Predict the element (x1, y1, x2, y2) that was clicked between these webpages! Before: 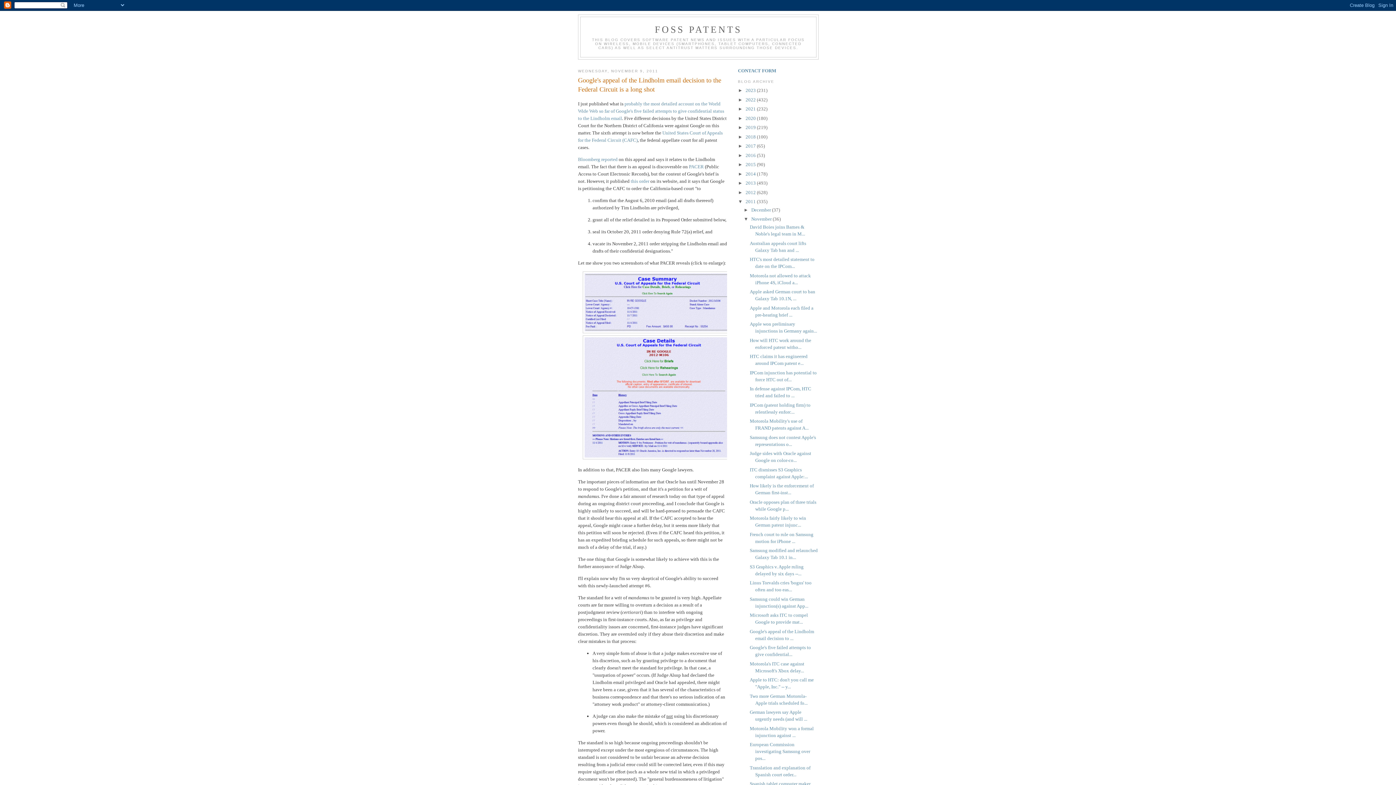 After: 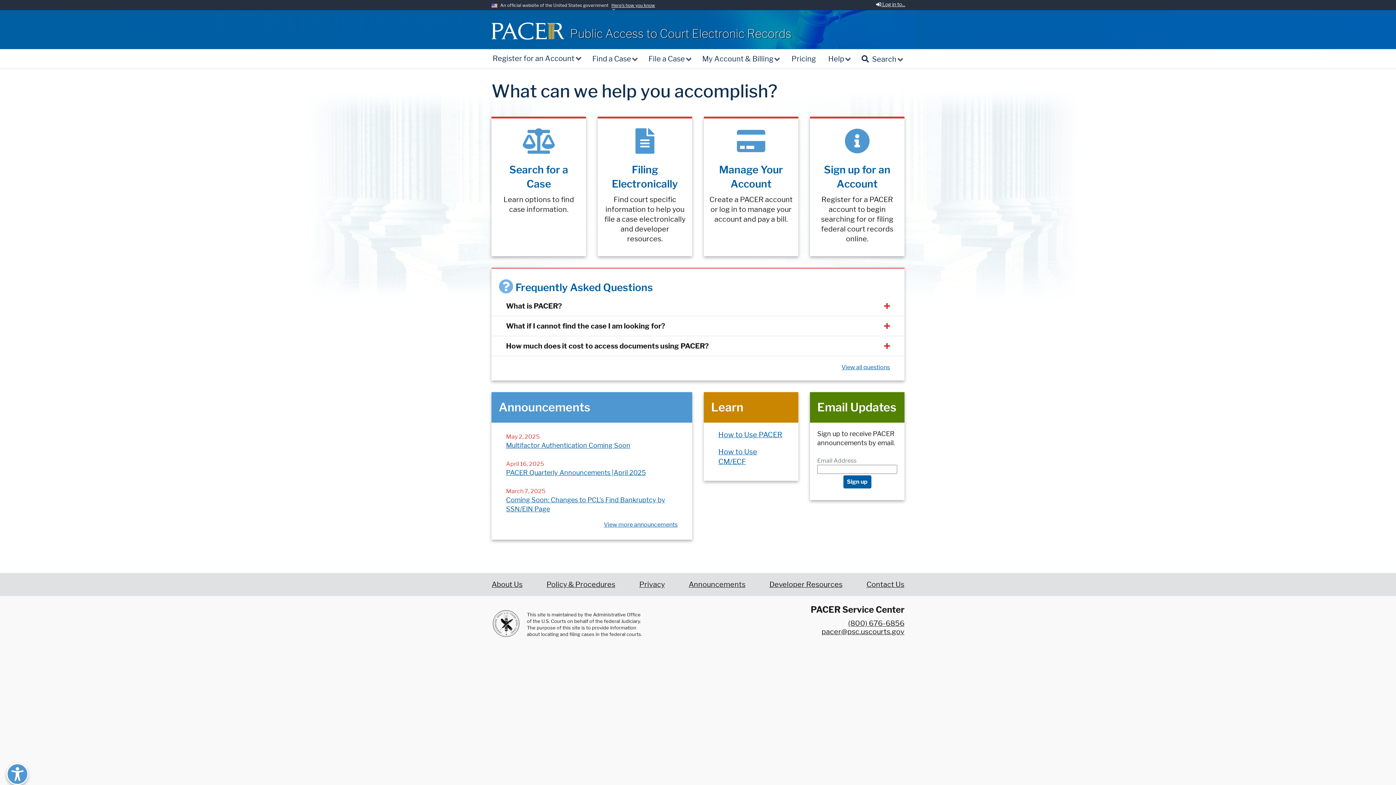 Action: bbox: (689, 164, 704, 169) label: PACER